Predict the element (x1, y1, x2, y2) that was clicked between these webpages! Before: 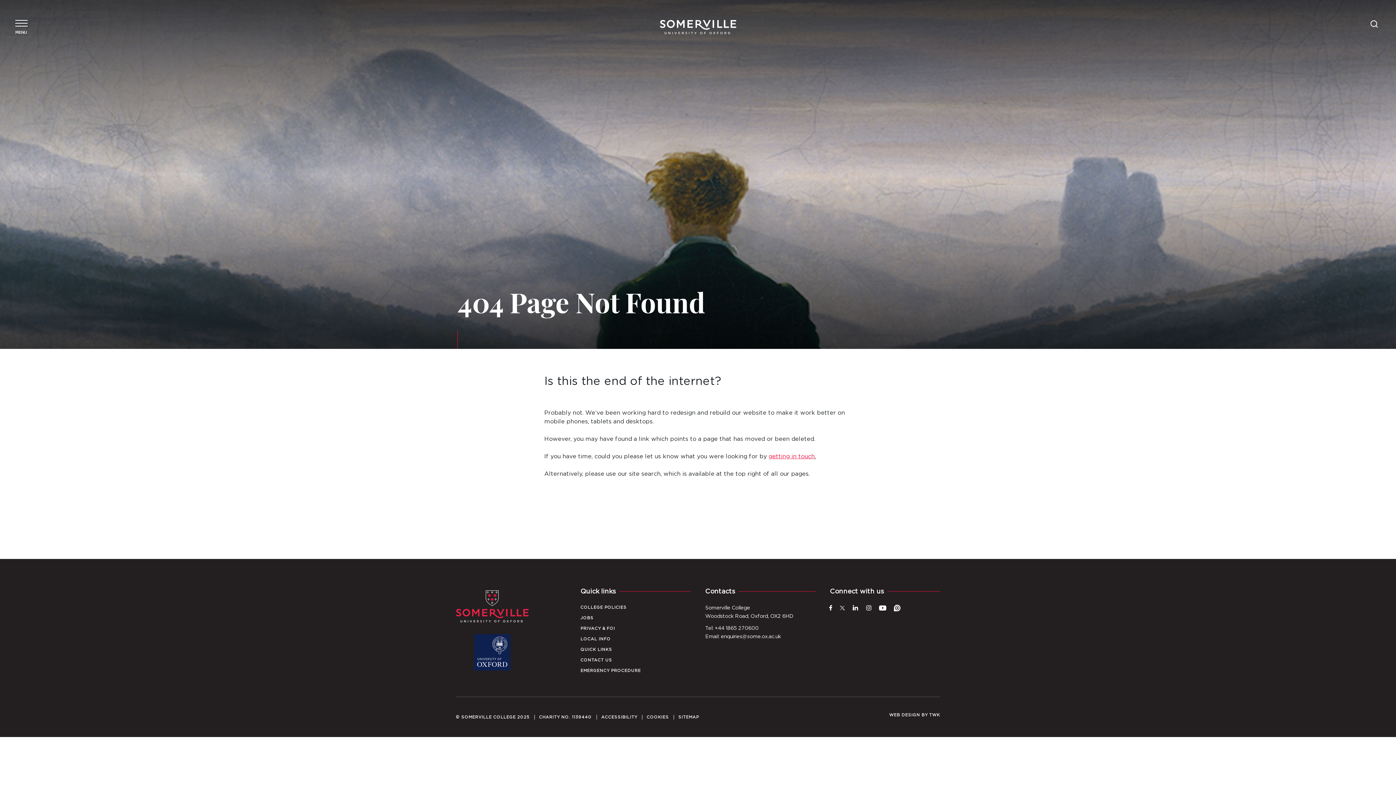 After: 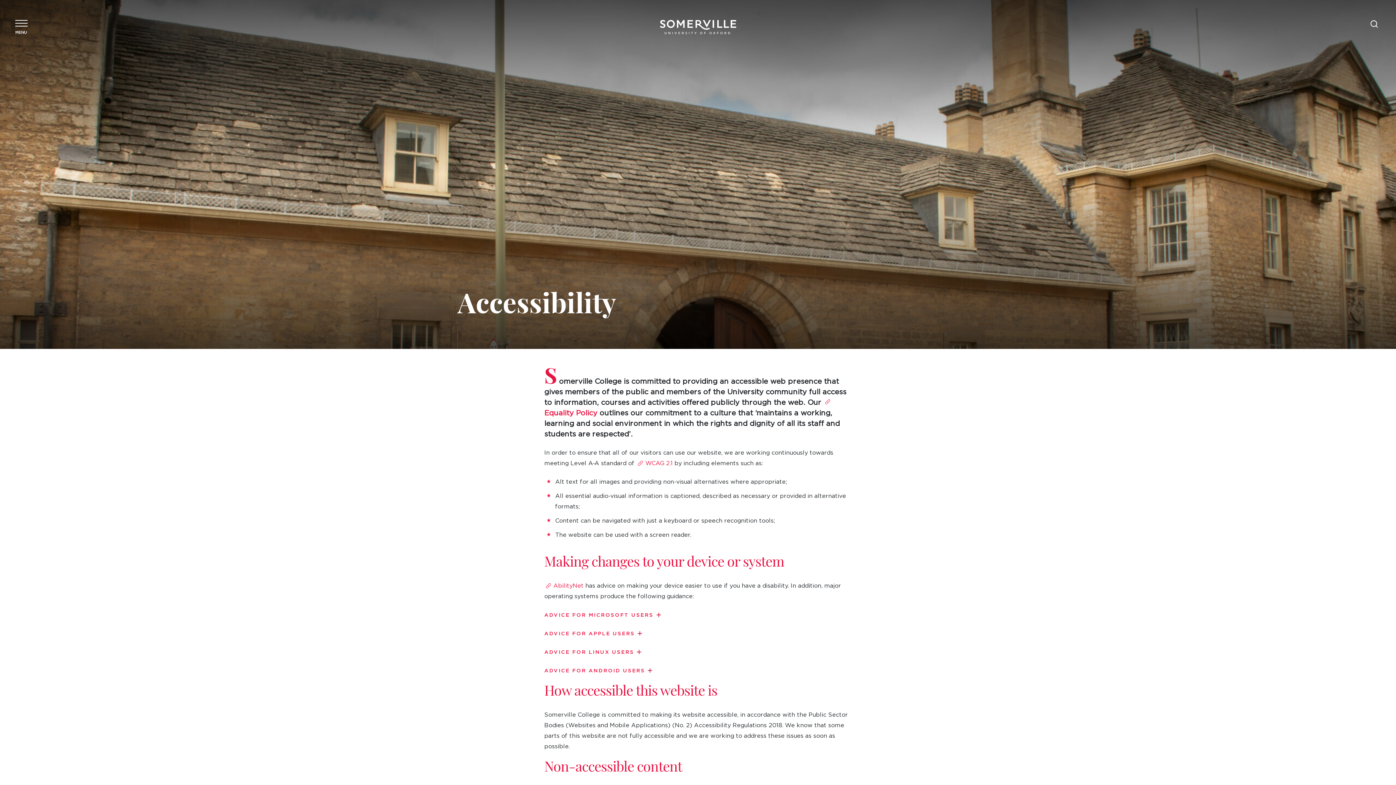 Action: bbox: (601, 715, 637, 719) label: ACCESSIBILITY